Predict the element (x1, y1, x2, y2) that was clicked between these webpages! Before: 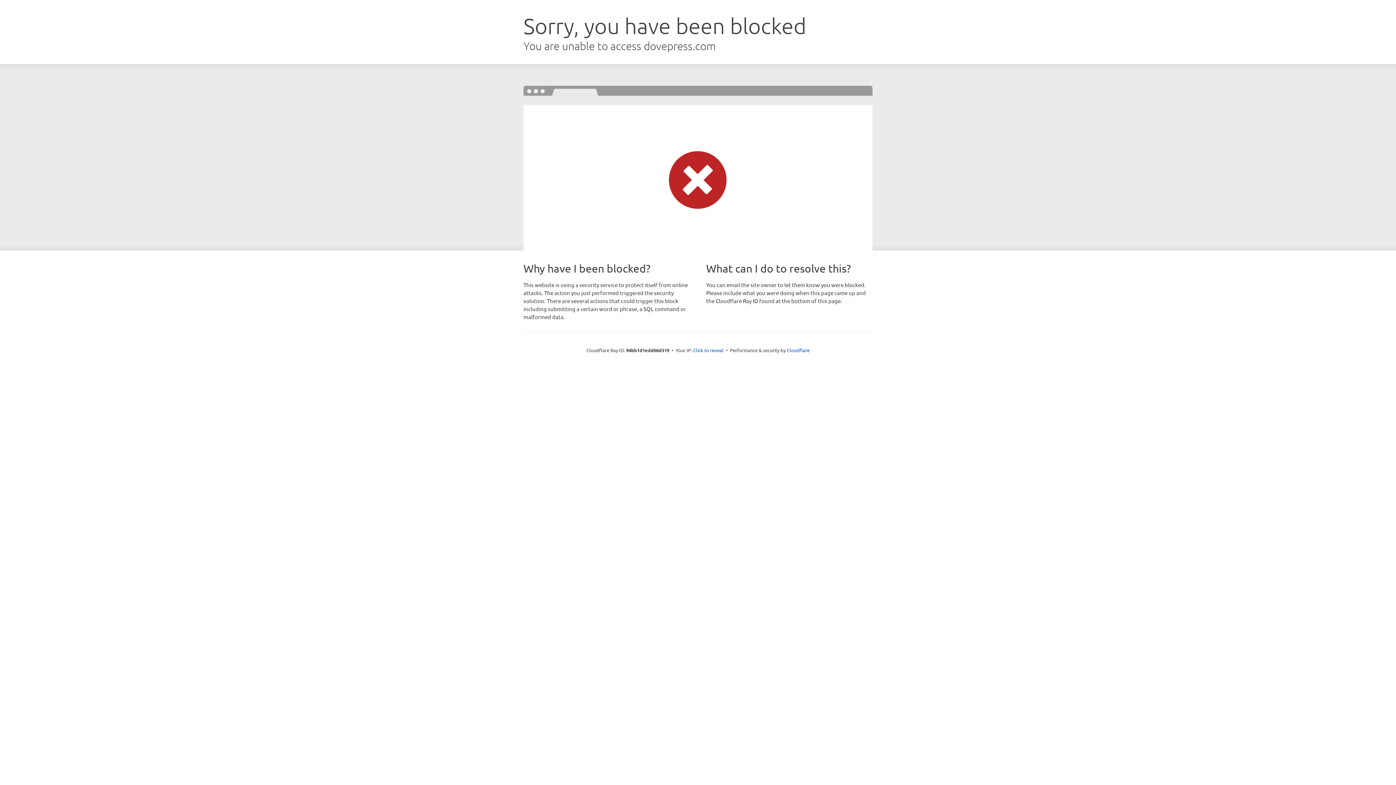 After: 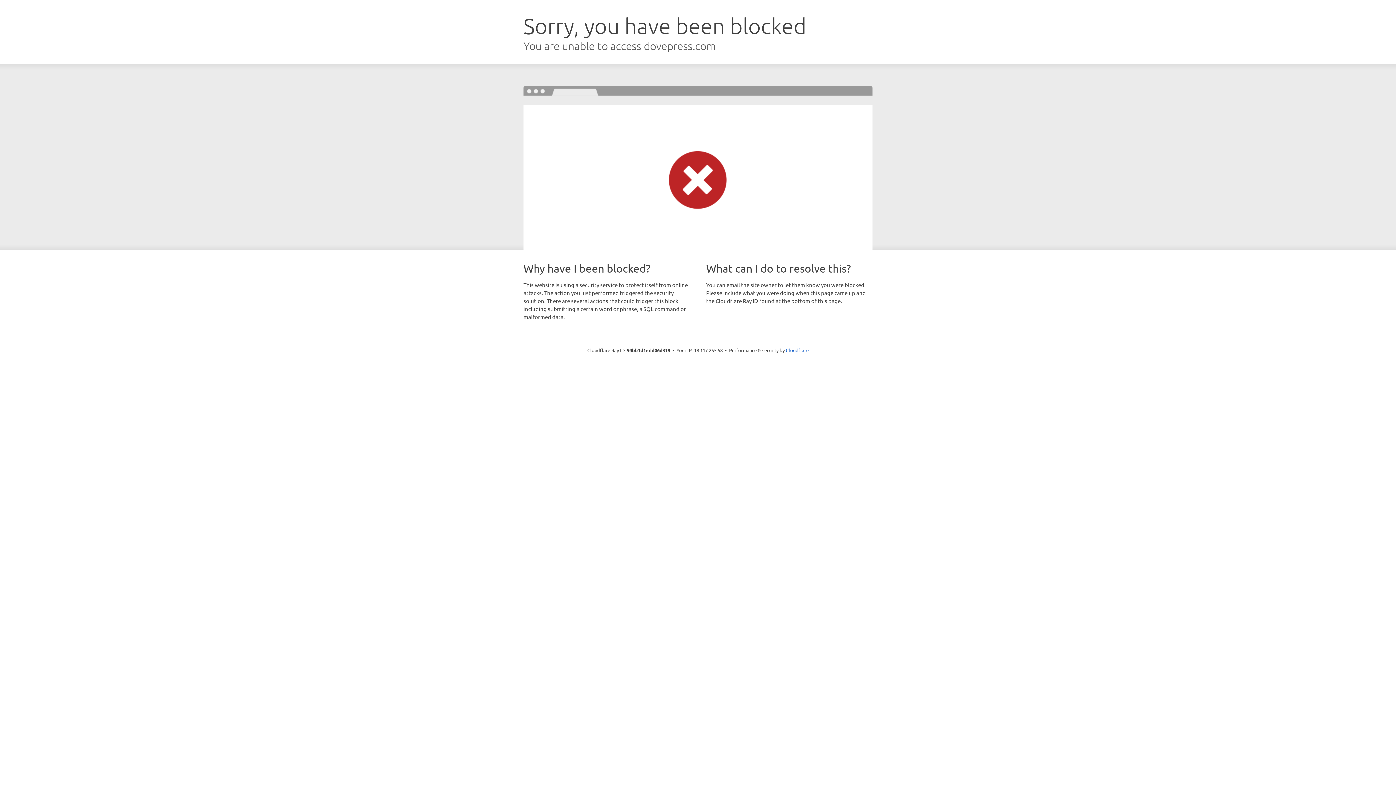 Action: label: Click to reveal bbox: (693, 346, 723, 353)